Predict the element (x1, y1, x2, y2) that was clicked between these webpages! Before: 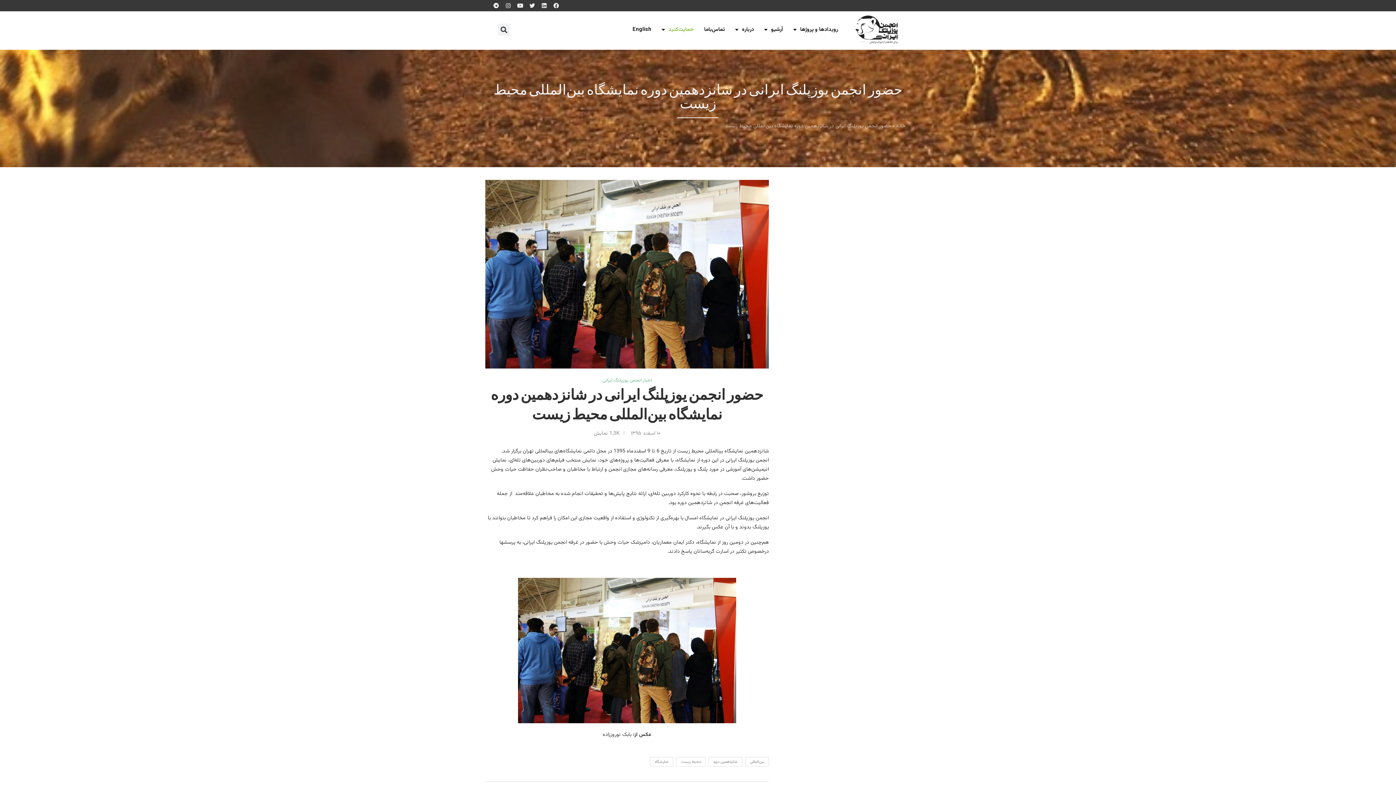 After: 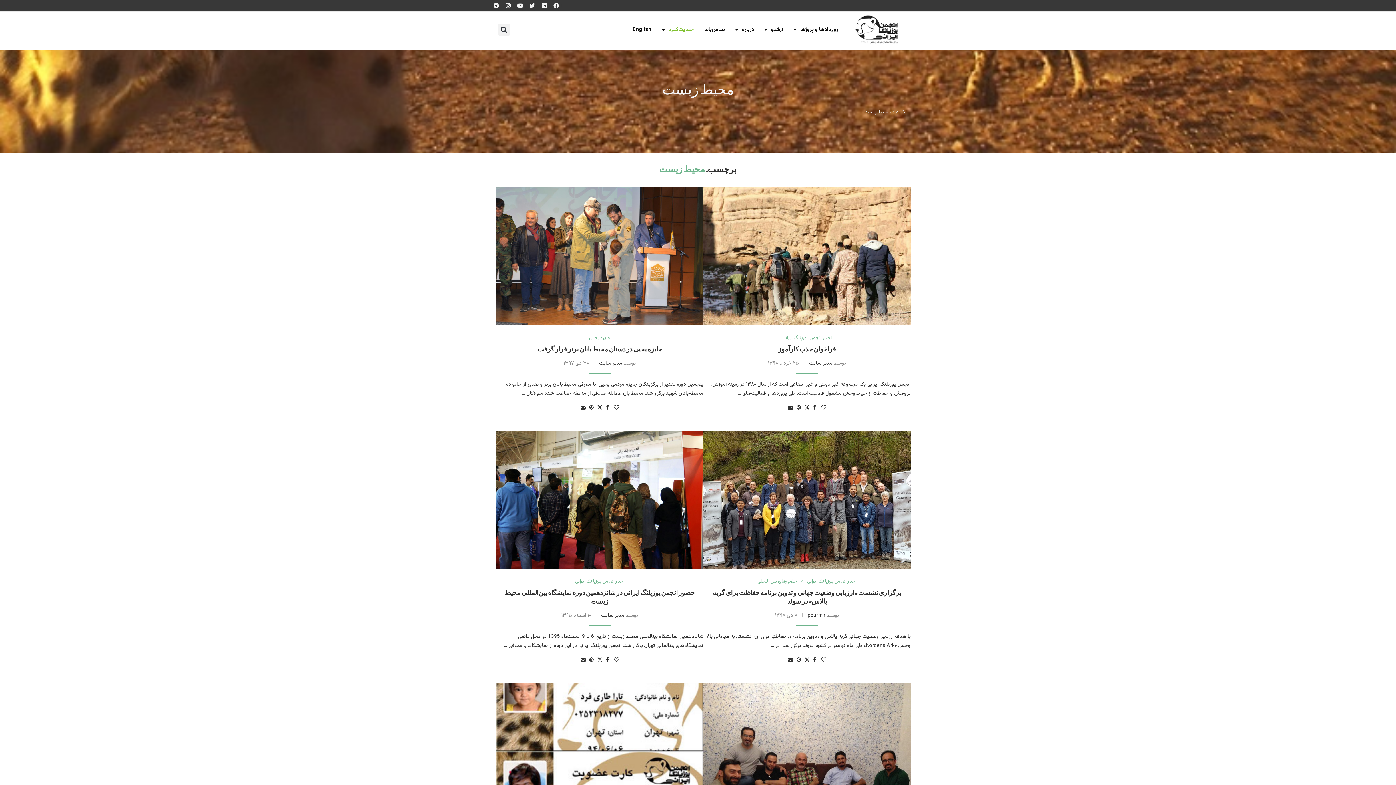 Action: bbox: (676, 757, 705, 766) label: محیط زیست